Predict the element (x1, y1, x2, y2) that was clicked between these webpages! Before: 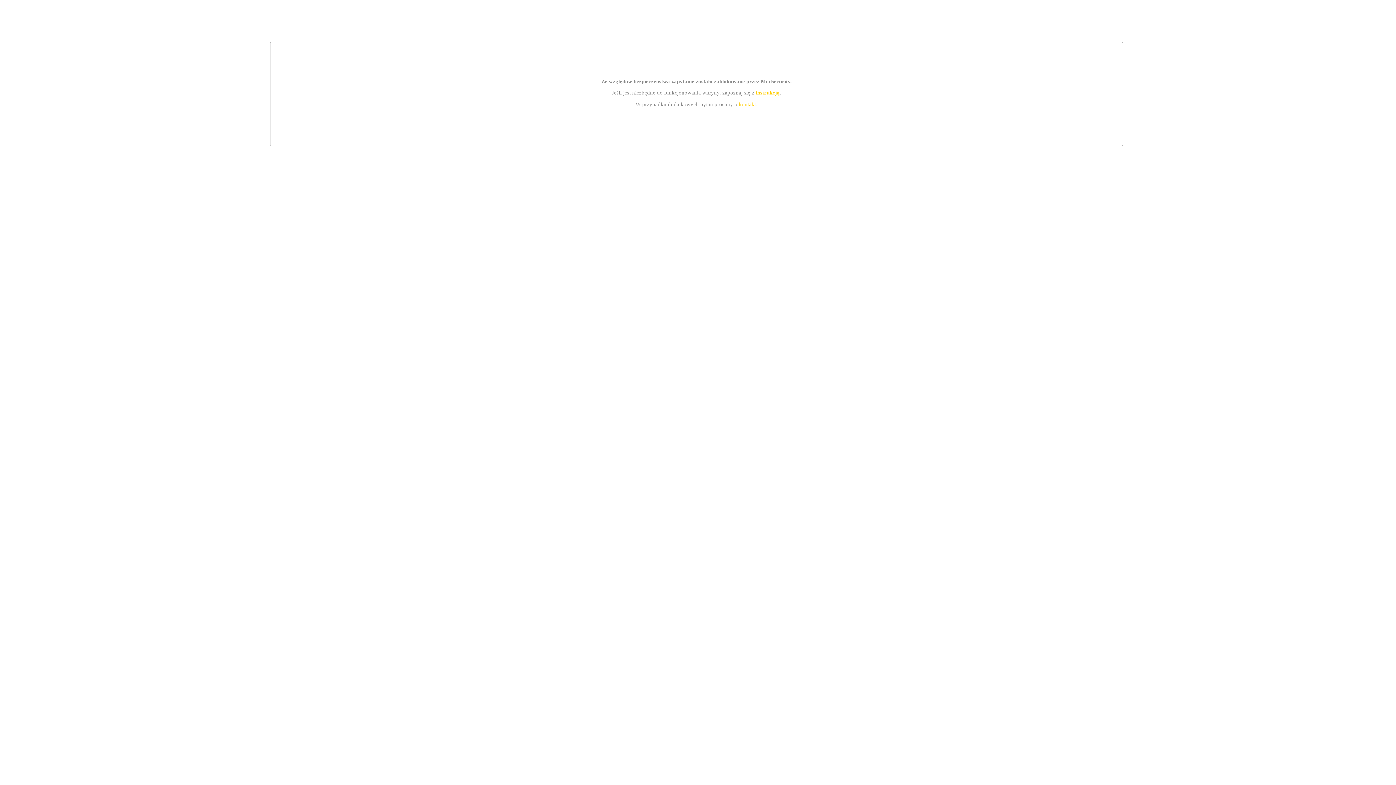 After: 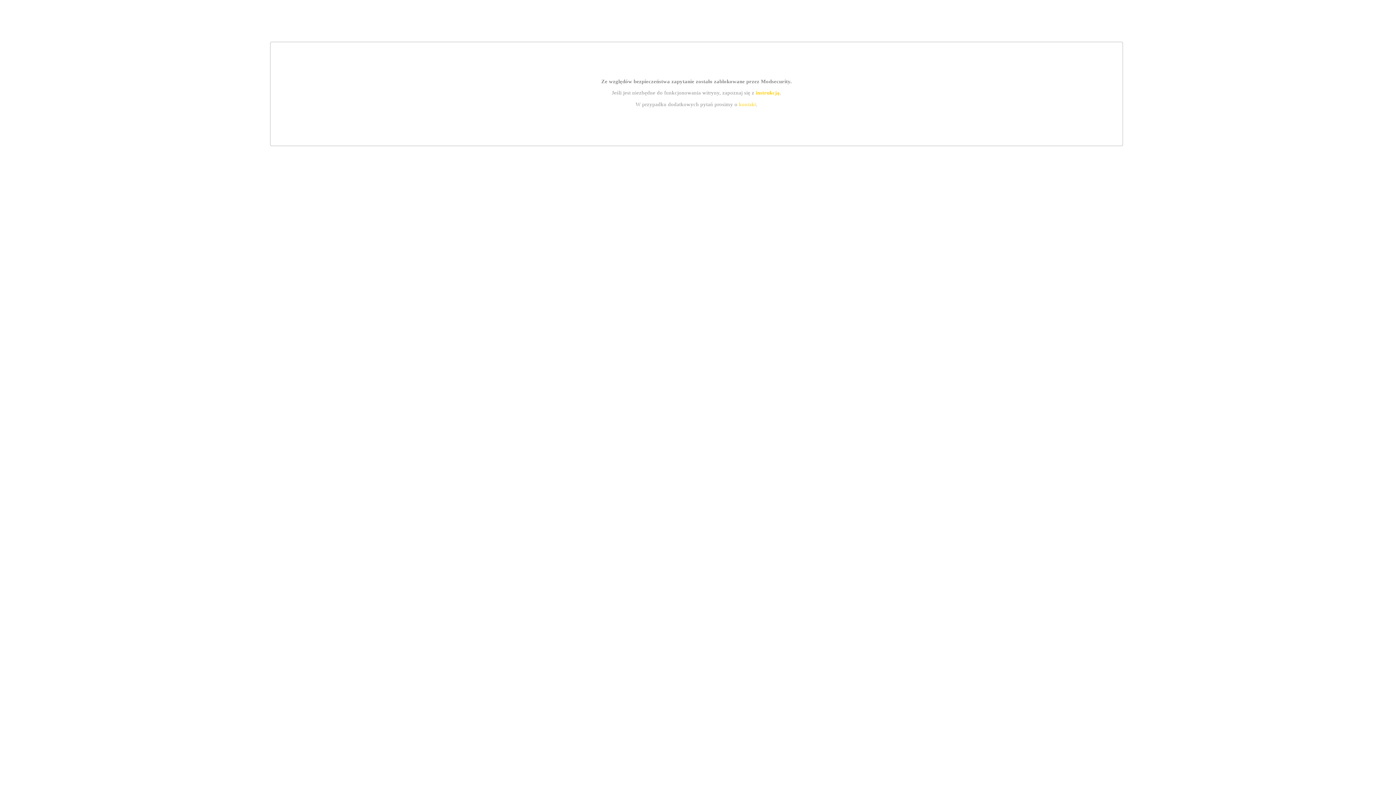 Action: bbox: (739, 101, 756, 107) label: kontakt